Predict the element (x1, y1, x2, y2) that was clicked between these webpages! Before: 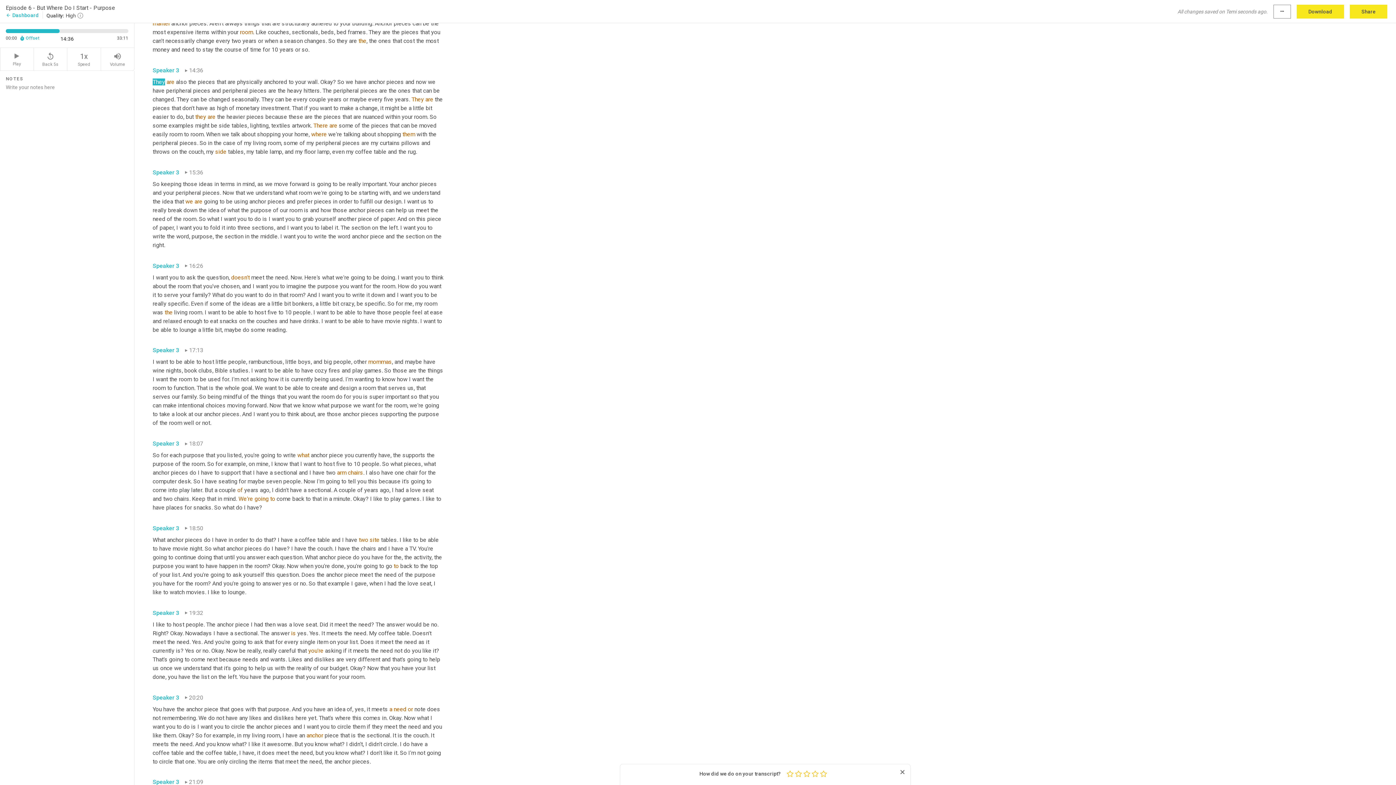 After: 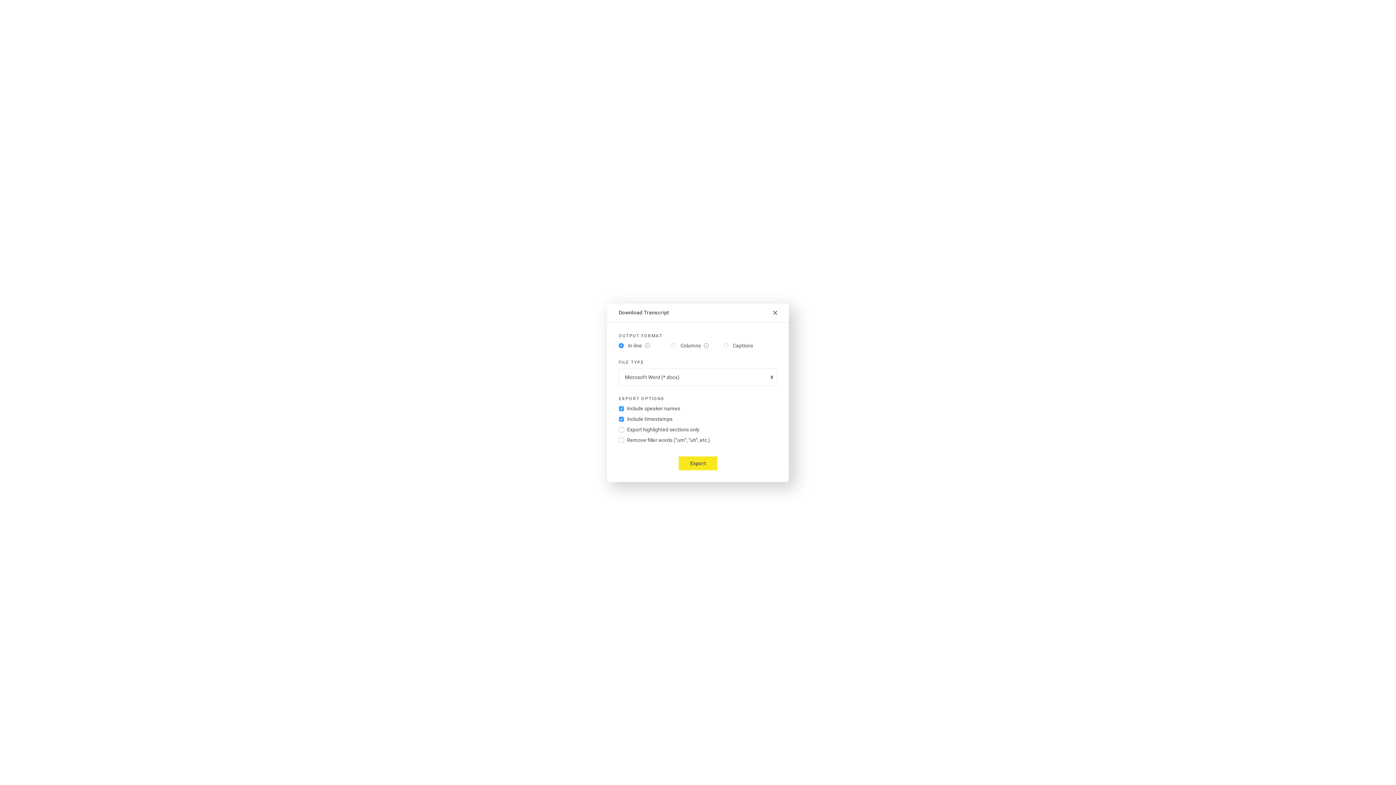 Action: label: Download bbox: (1297, 4, 1344, 18)